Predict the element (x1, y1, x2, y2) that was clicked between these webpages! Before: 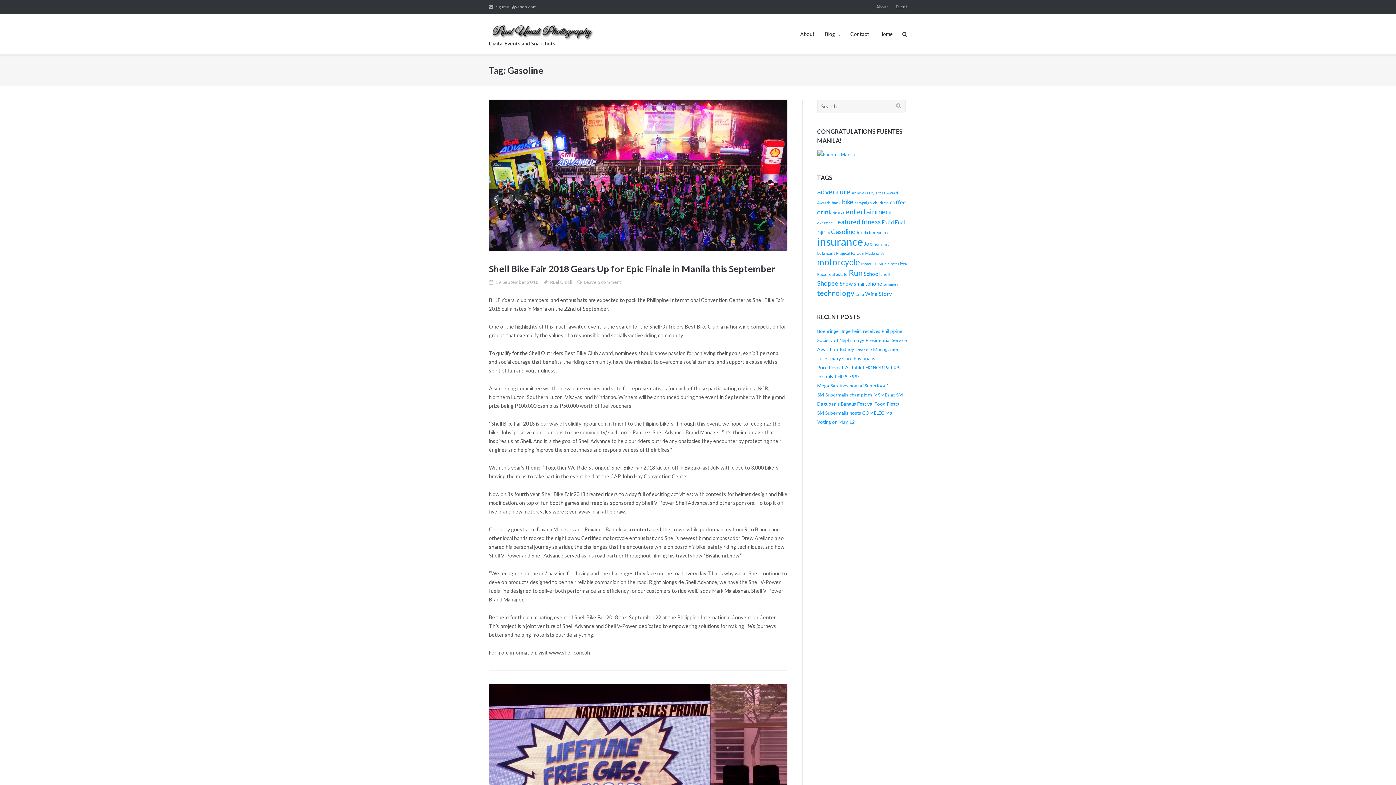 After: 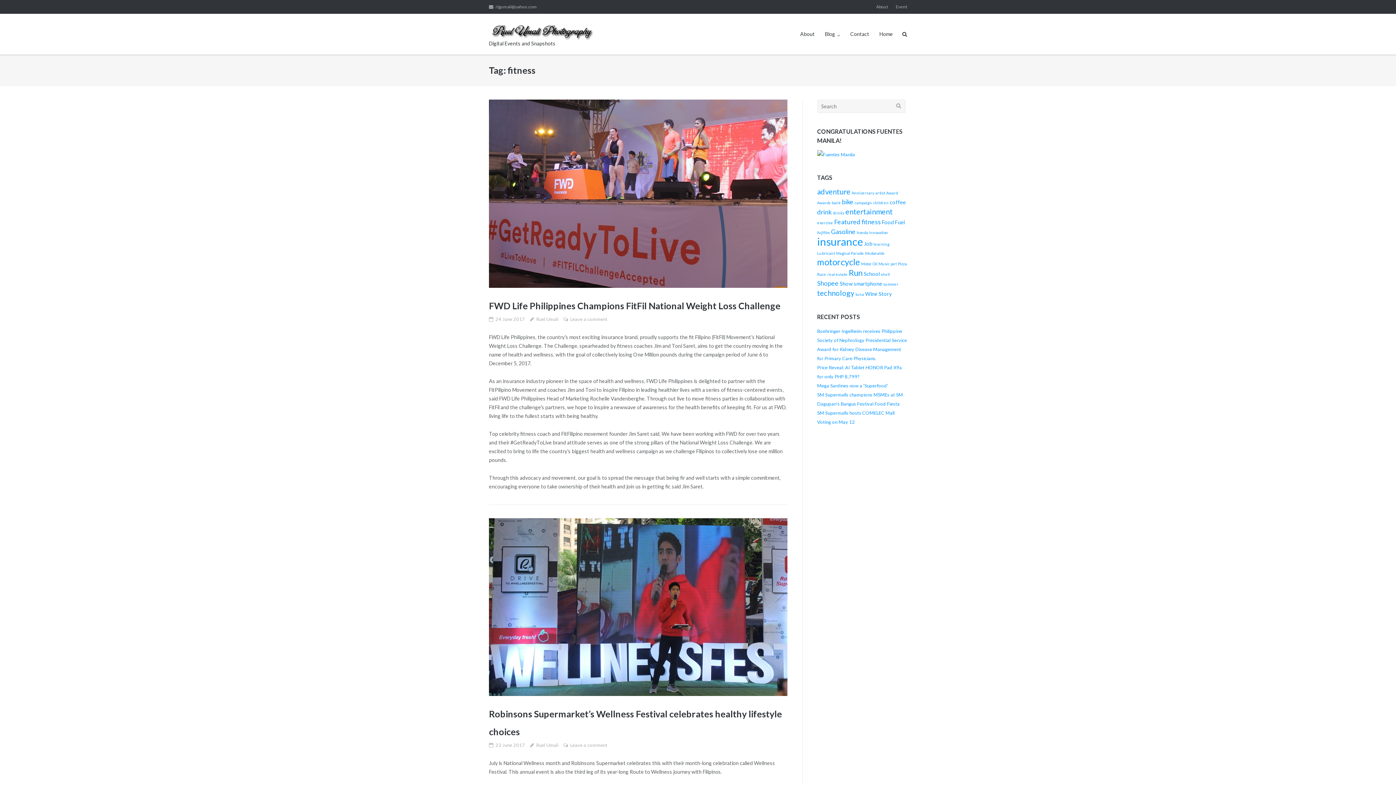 Action: label: fitness (4 items) bbox: (861, 218, 881, 225)